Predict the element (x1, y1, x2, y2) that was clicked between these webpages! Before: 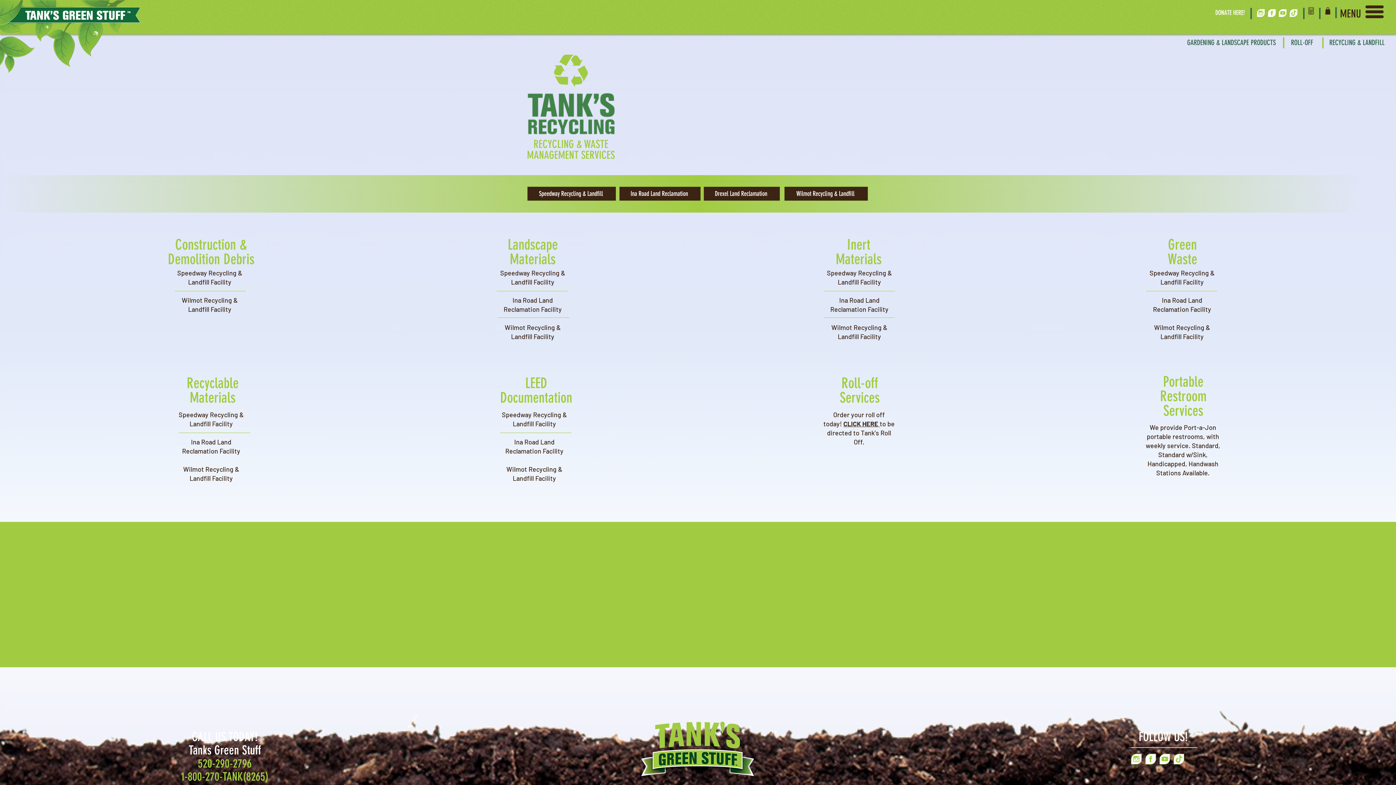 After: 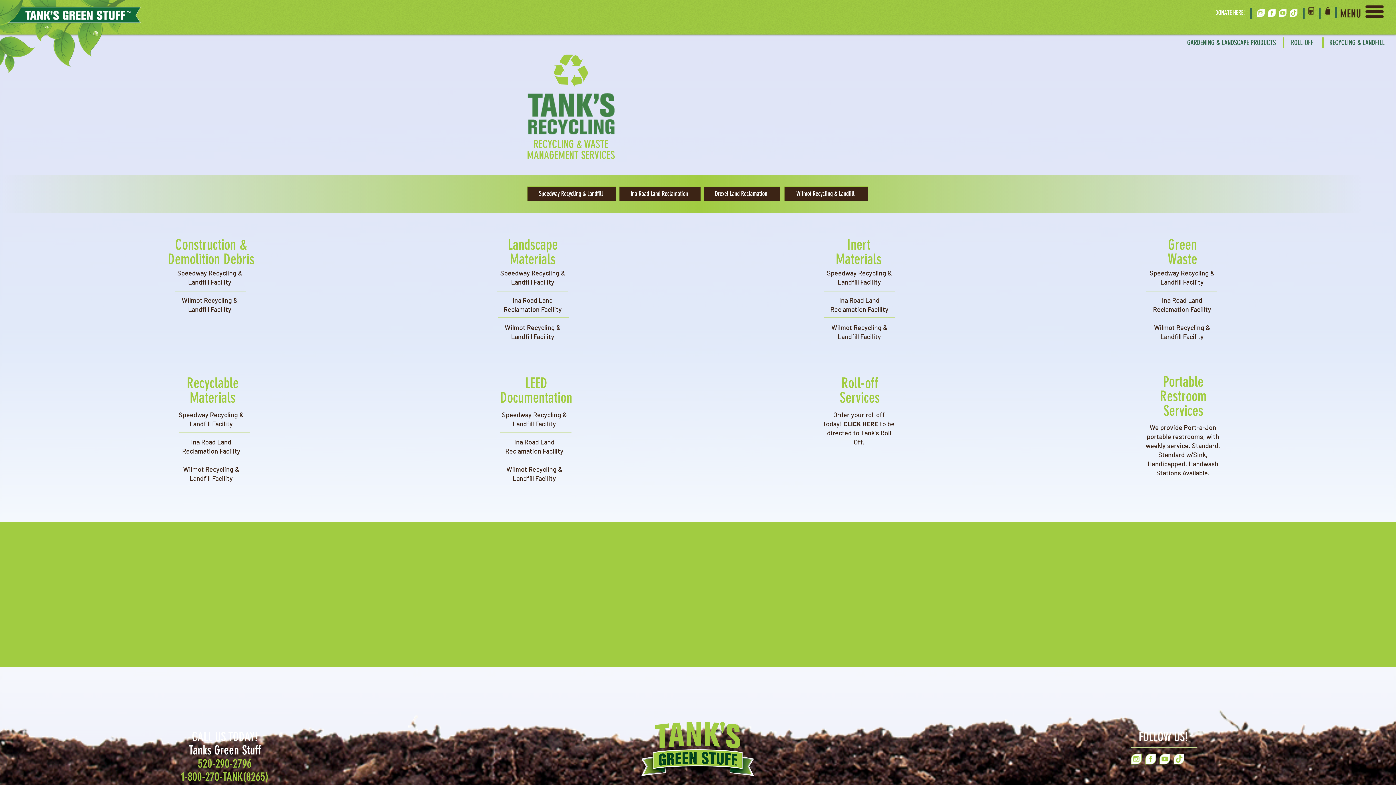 Action: bbox: (1365, 5, 1384, 18)